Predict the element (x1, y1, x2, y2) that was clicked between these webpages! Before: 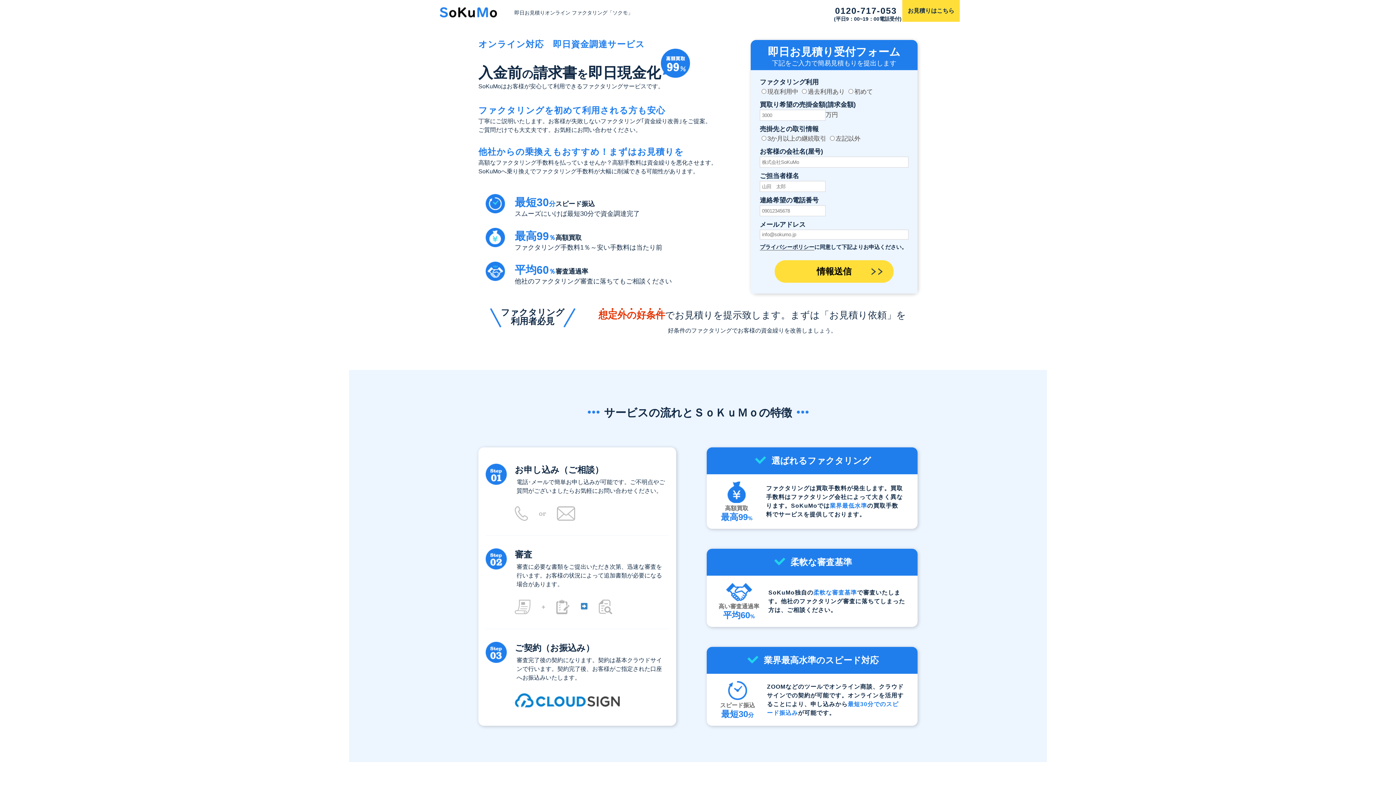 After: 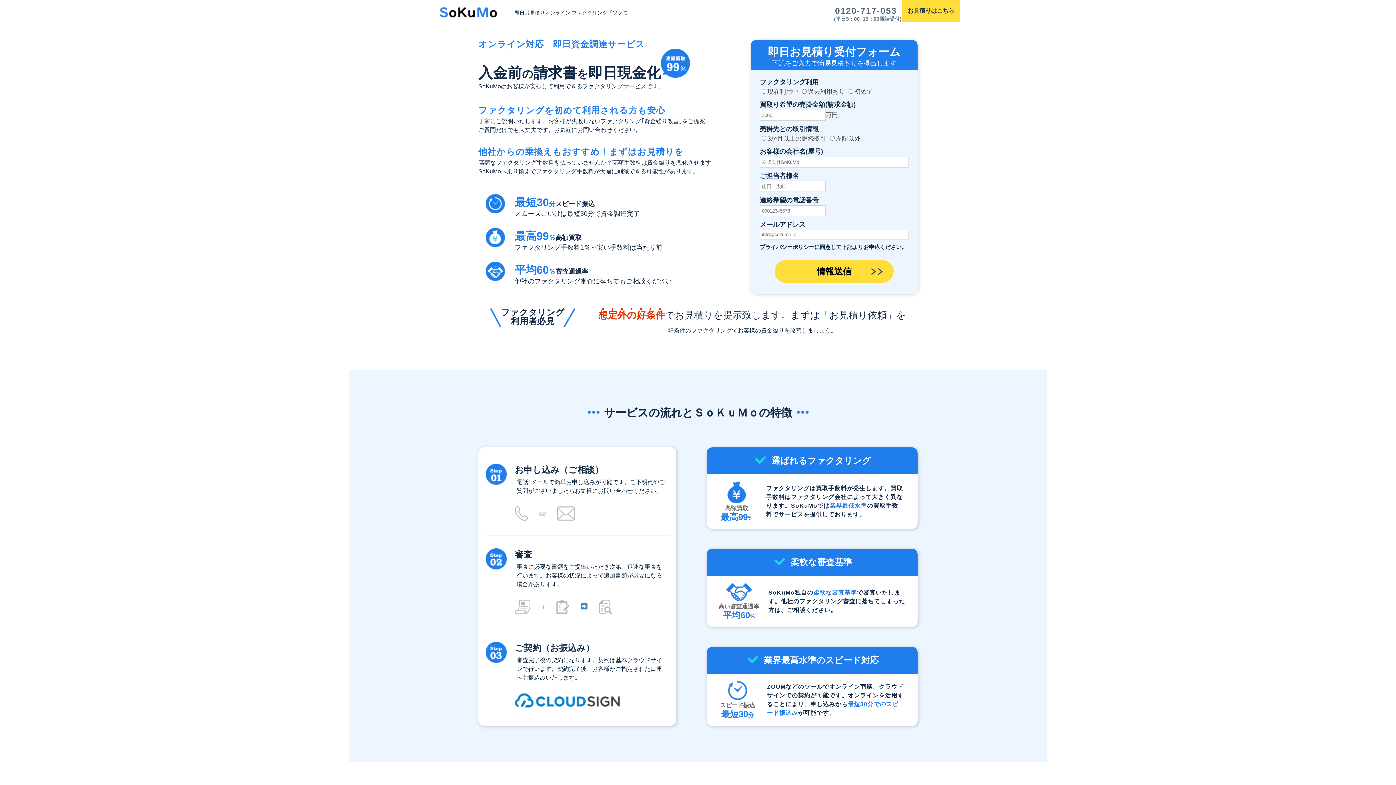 Action: bbox: (829, 0, 902, 21) label: 0120-717-053